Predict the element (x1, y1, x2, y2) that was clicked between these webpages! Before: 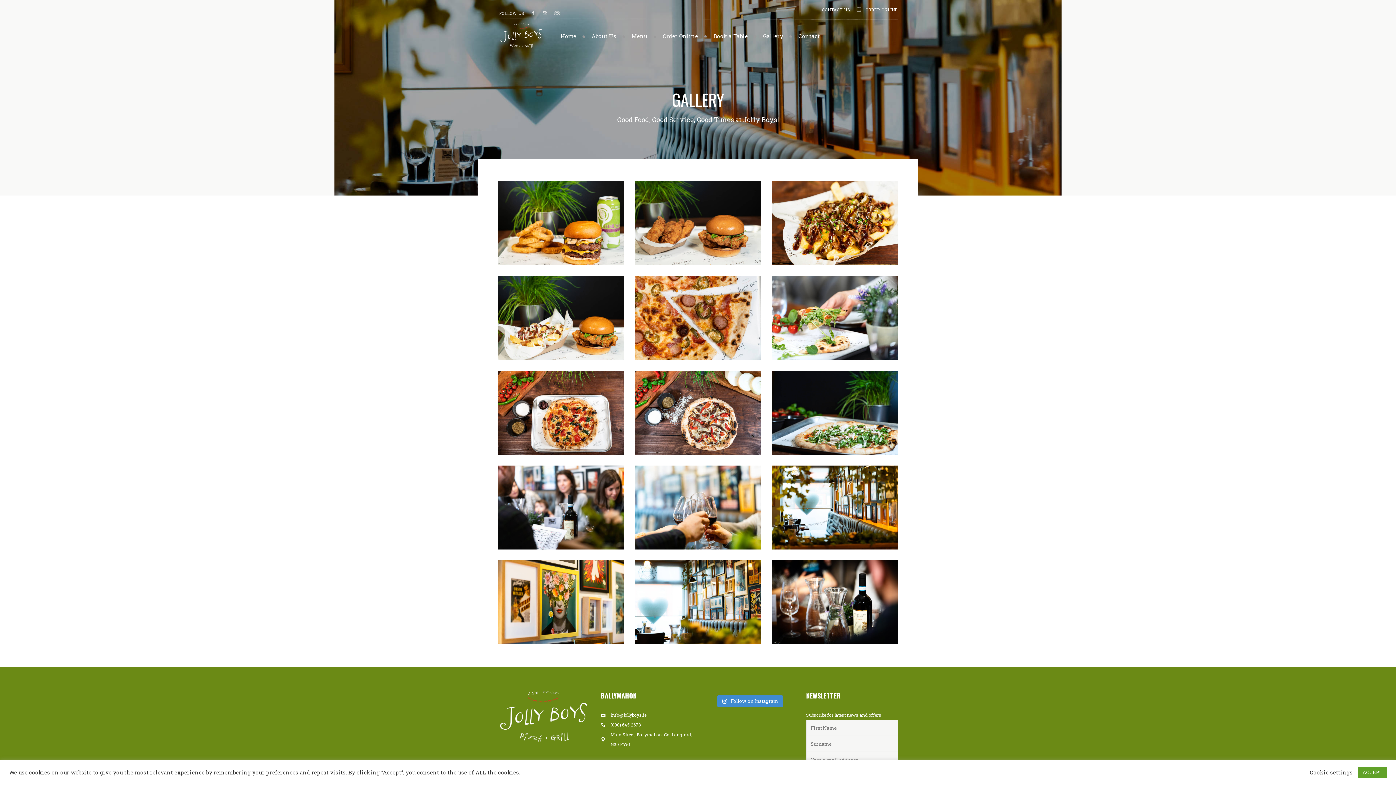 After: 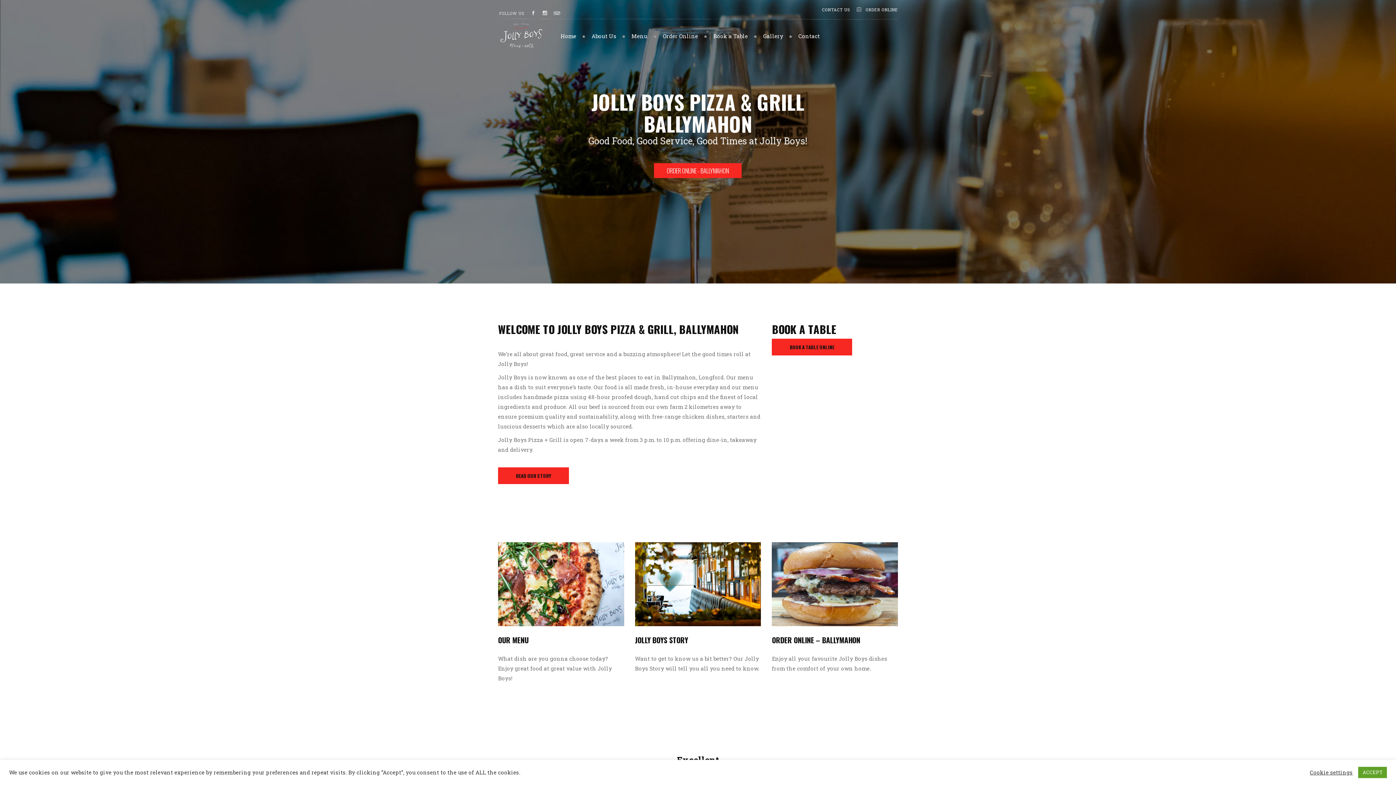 Action: bbox: (499, 22, 543, 48)